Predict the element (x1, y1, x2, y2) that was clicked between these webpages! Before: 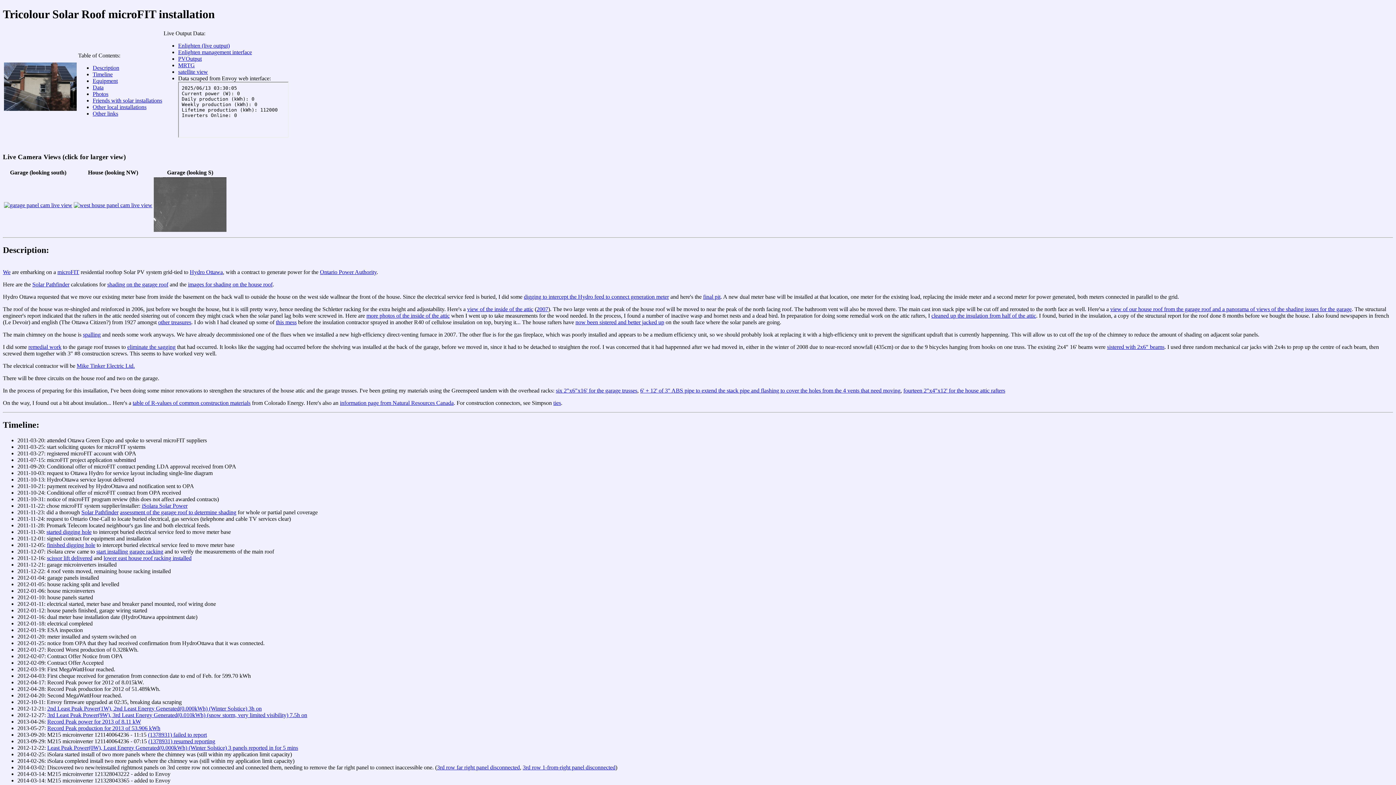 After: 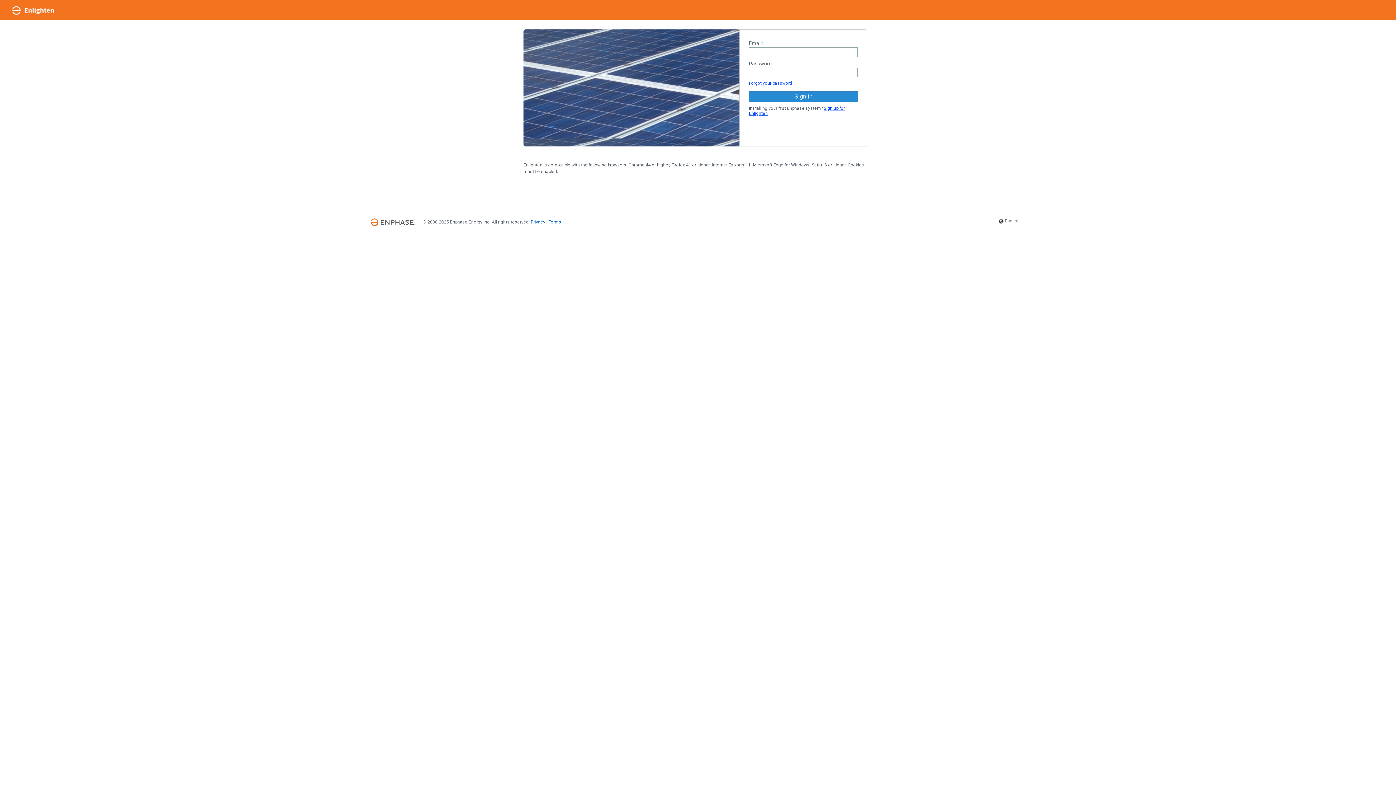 Action: label: (1378931) resumed reporting bbox: (148, 738, 215, 744)